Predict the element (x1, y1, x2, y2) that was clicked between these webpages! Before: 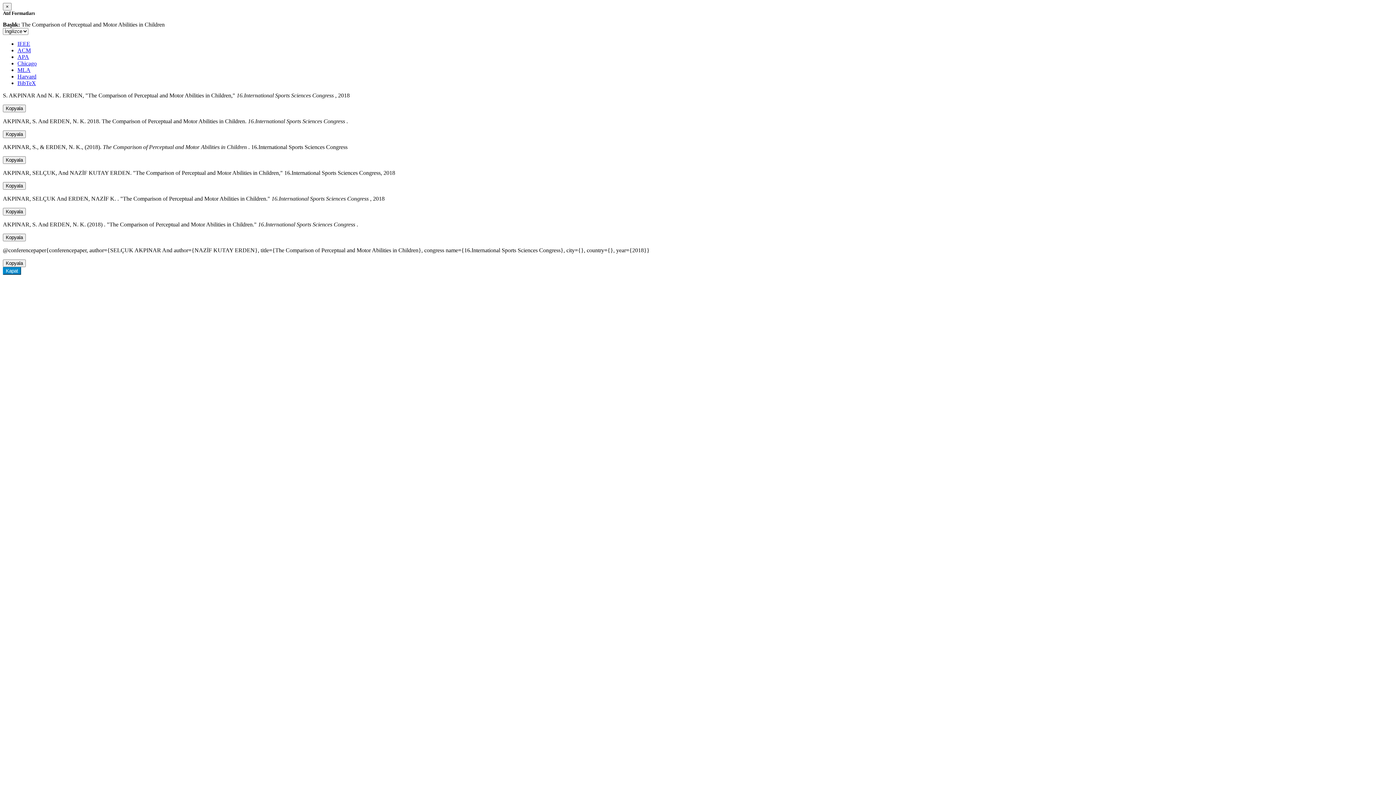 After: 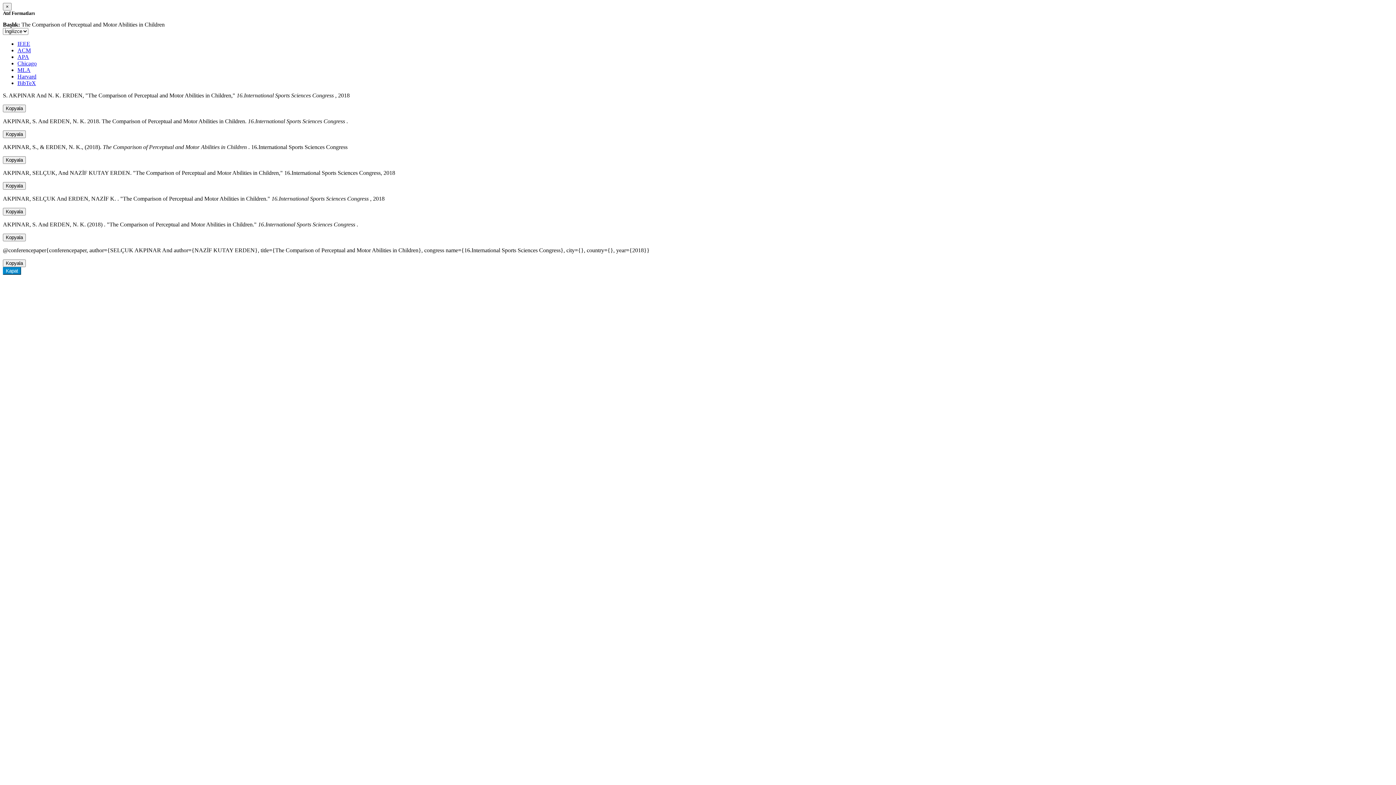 Action: label: IEEE bbox: (17, 40, 30, 46)